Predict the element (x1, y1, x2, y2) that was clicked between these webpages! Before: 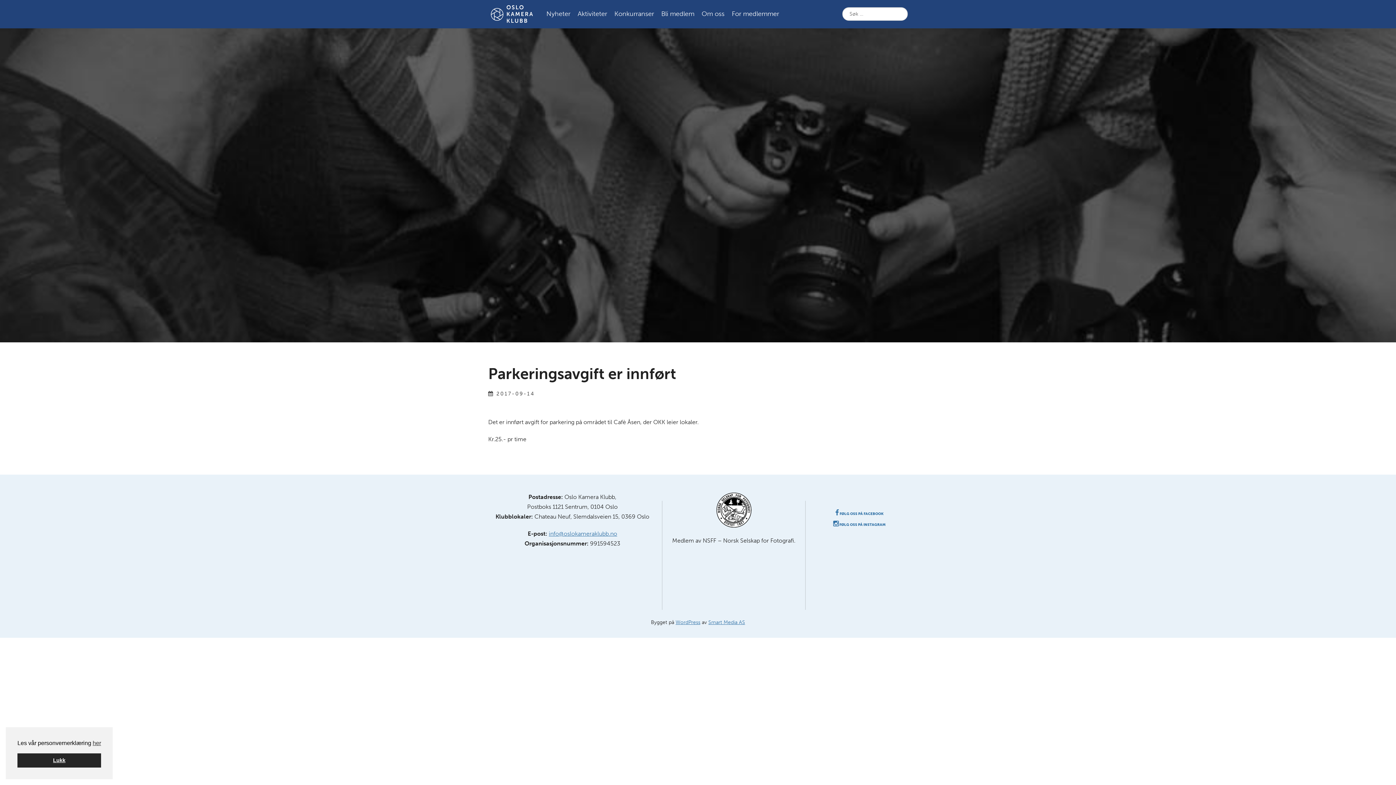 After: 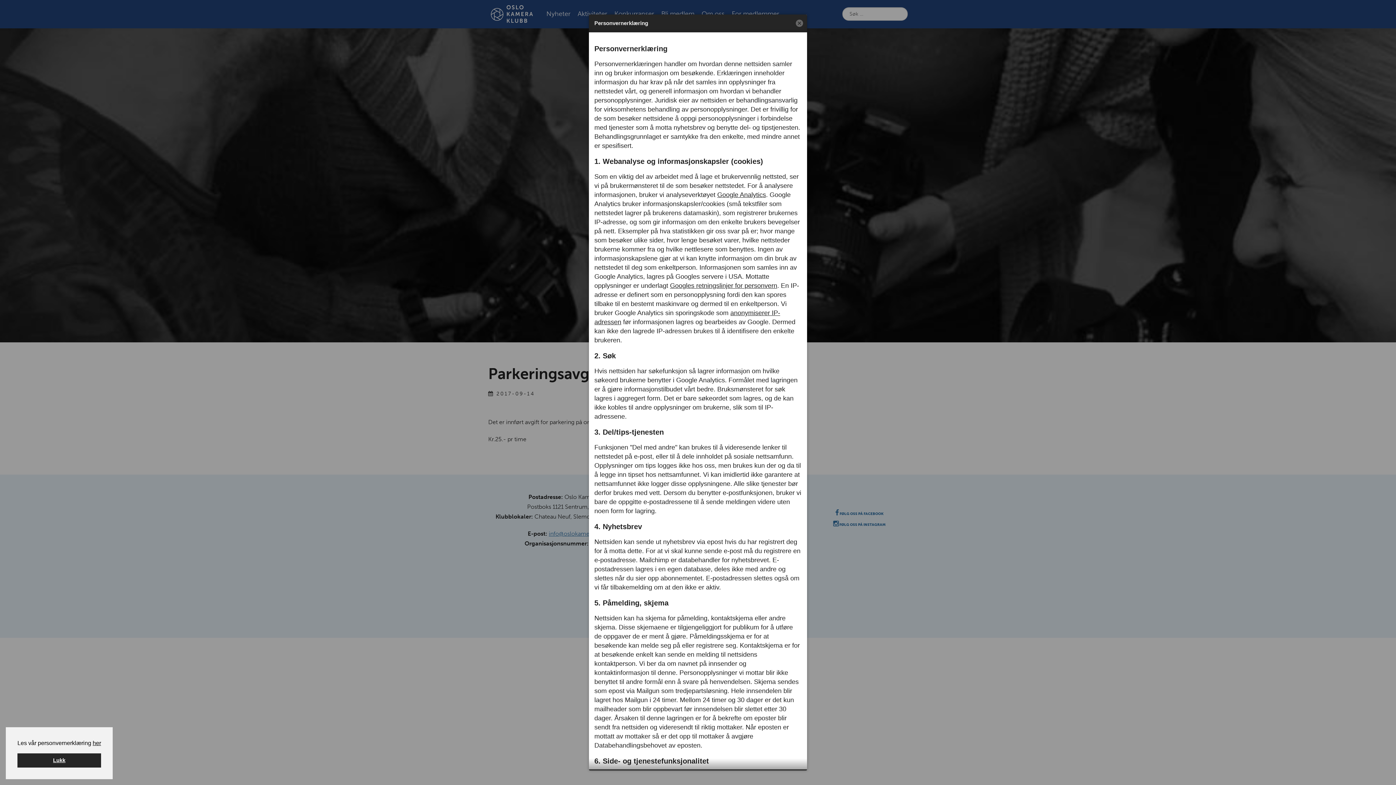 Action: bbox: (92, 739, 101, 747) label: learn more about cookies